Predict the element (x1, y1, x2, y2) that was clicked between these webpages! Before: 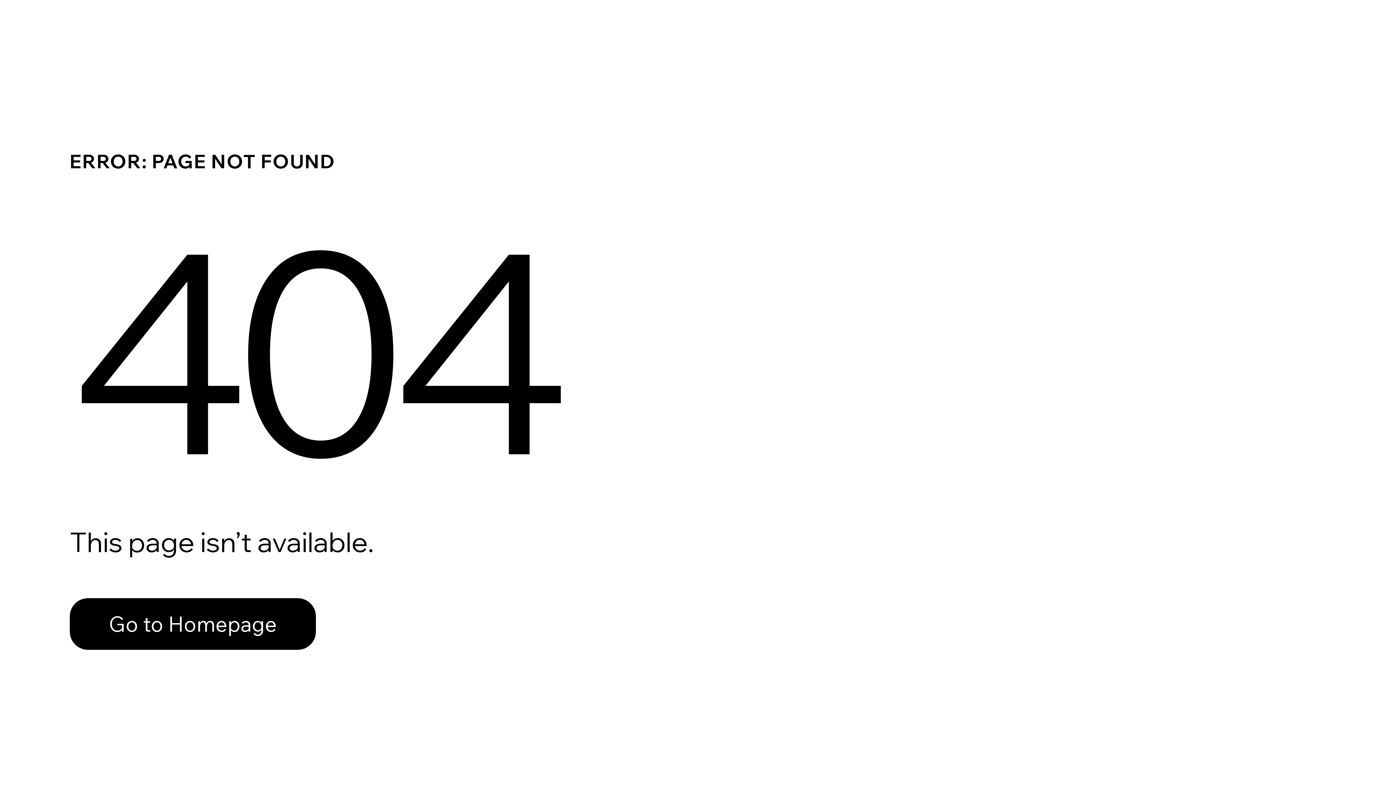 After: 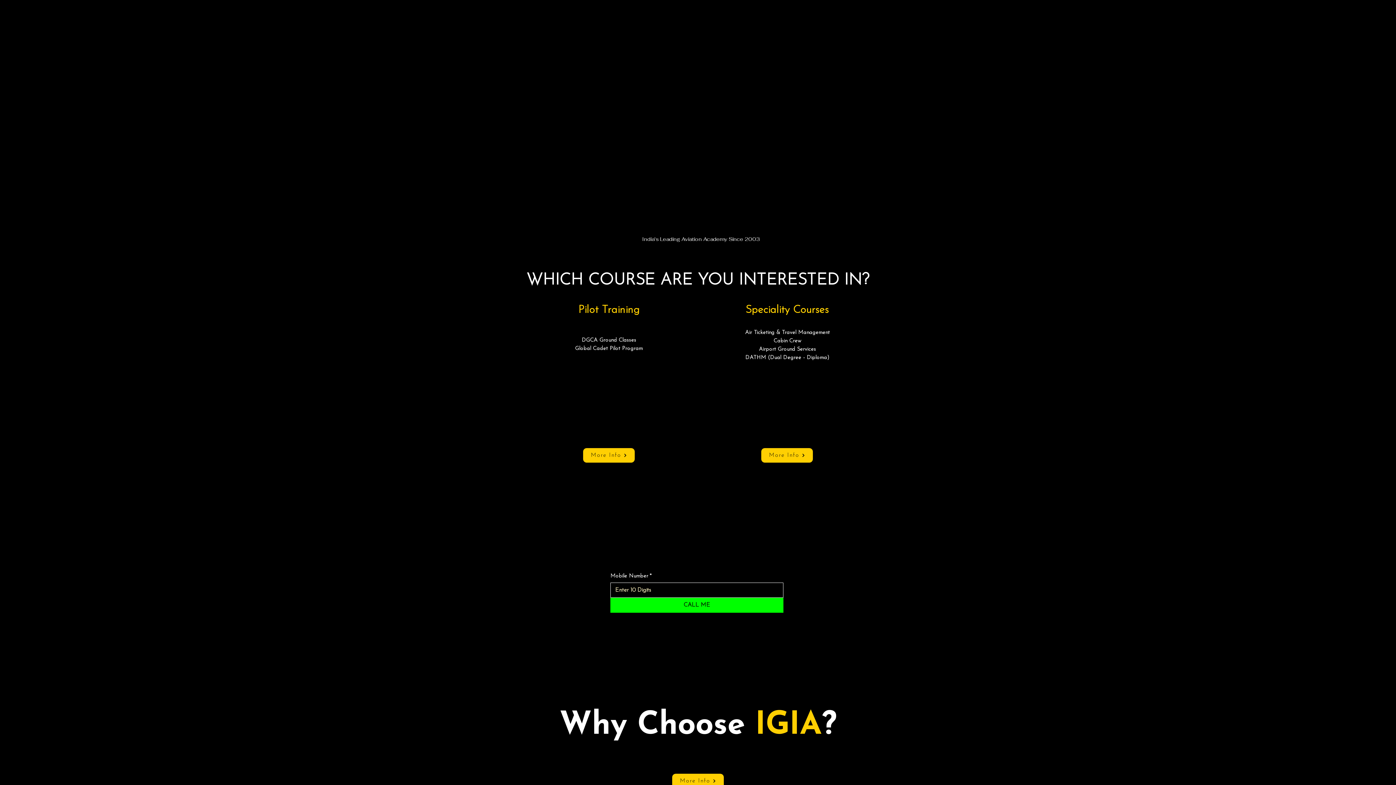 Action: label: Go to Homepage bbox: (69, 598, 316, 650)